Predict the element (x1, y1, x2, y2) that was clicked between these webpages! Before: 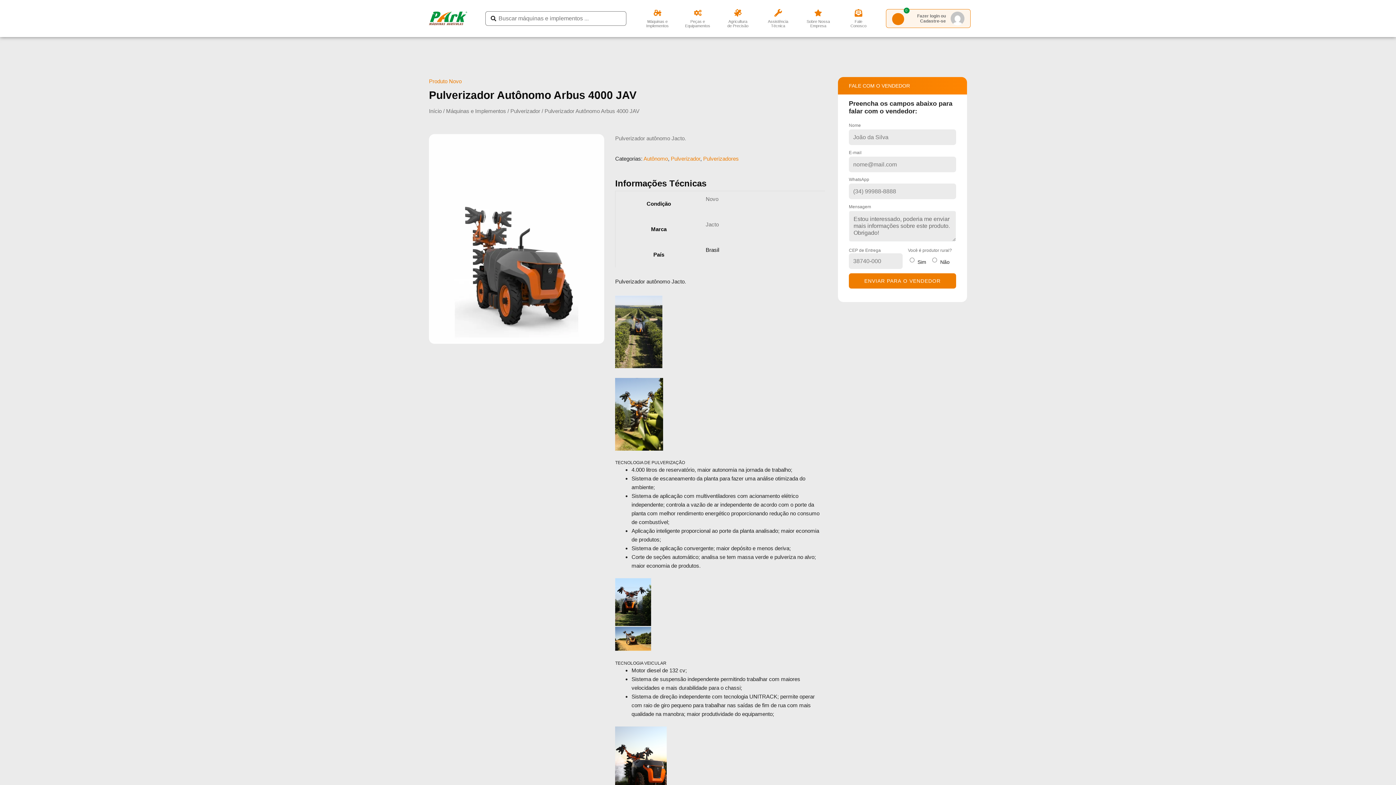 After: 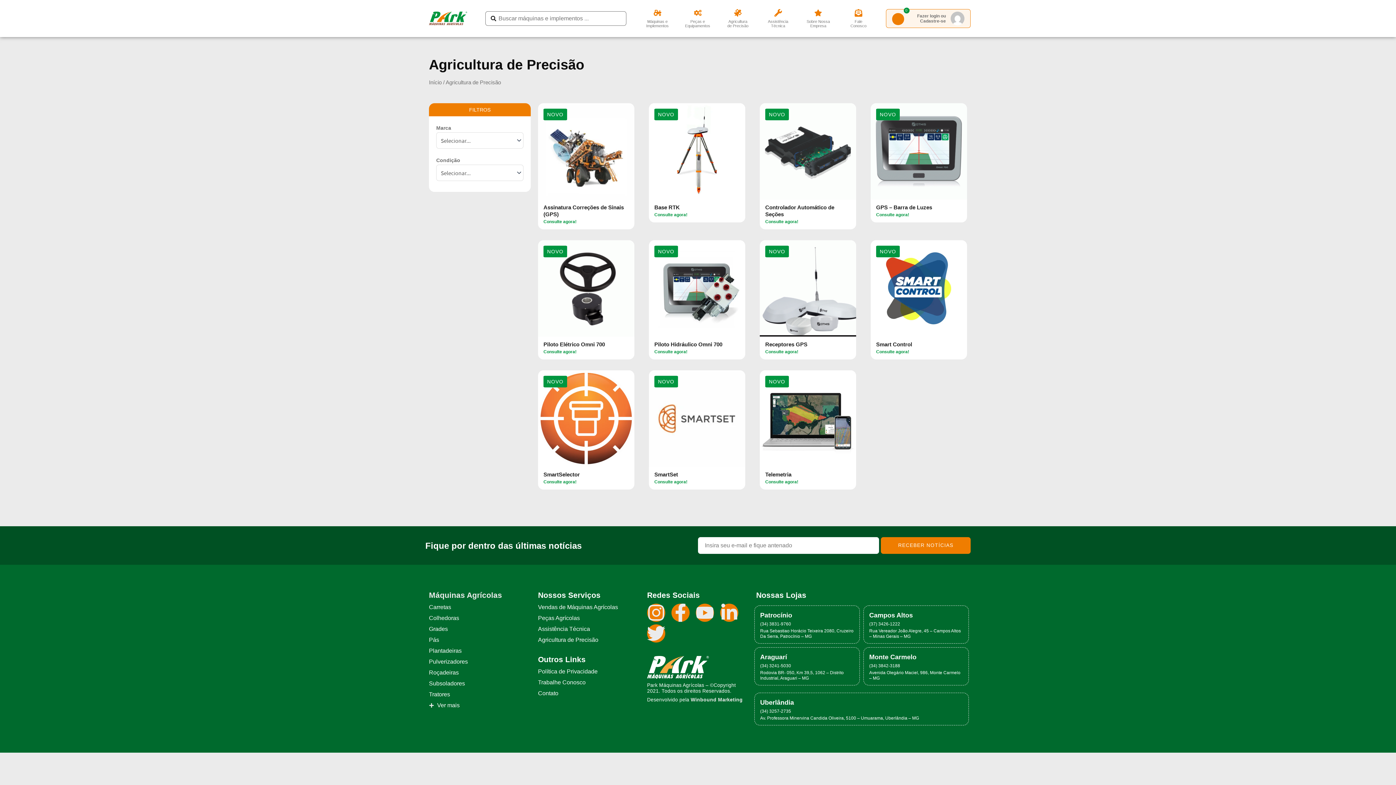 Action: bbox: (734, 9, 741, 16)